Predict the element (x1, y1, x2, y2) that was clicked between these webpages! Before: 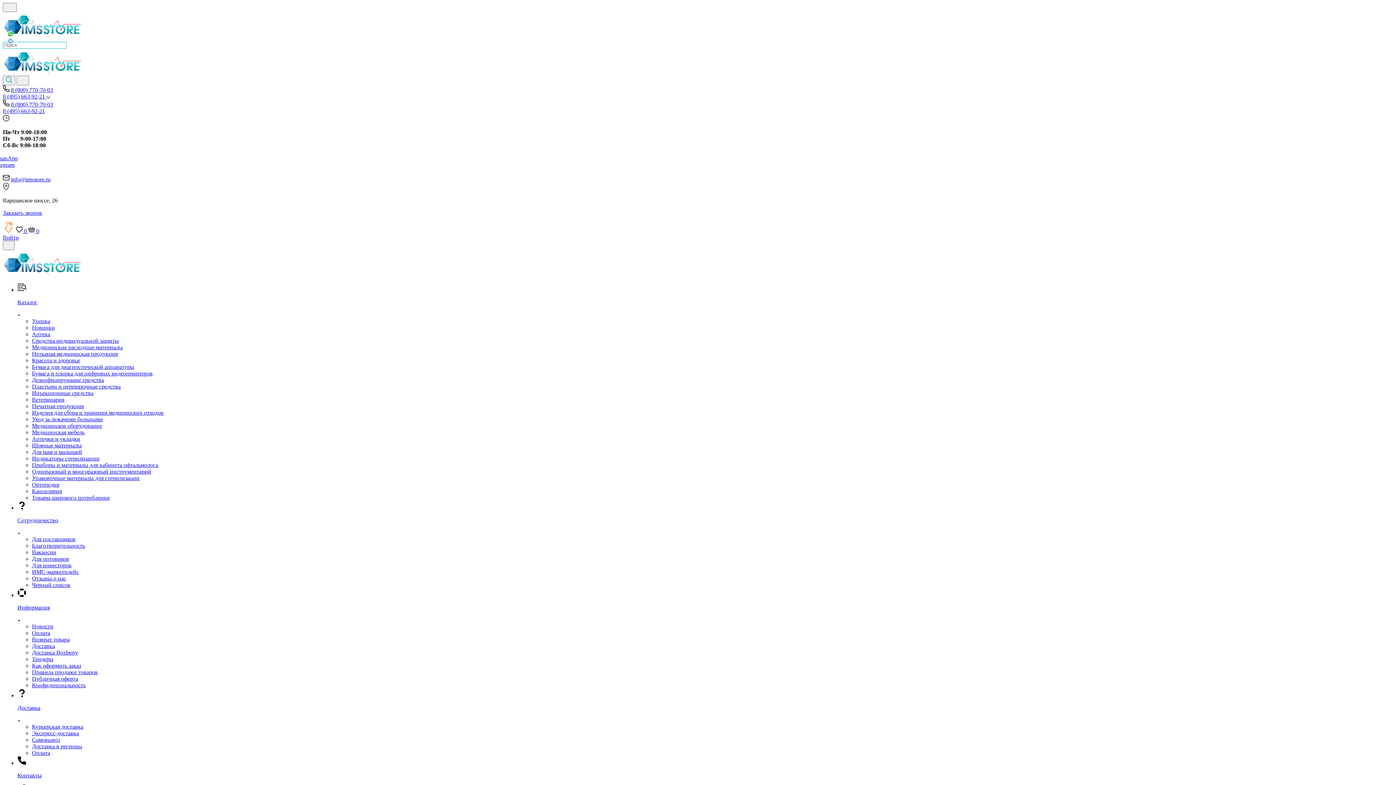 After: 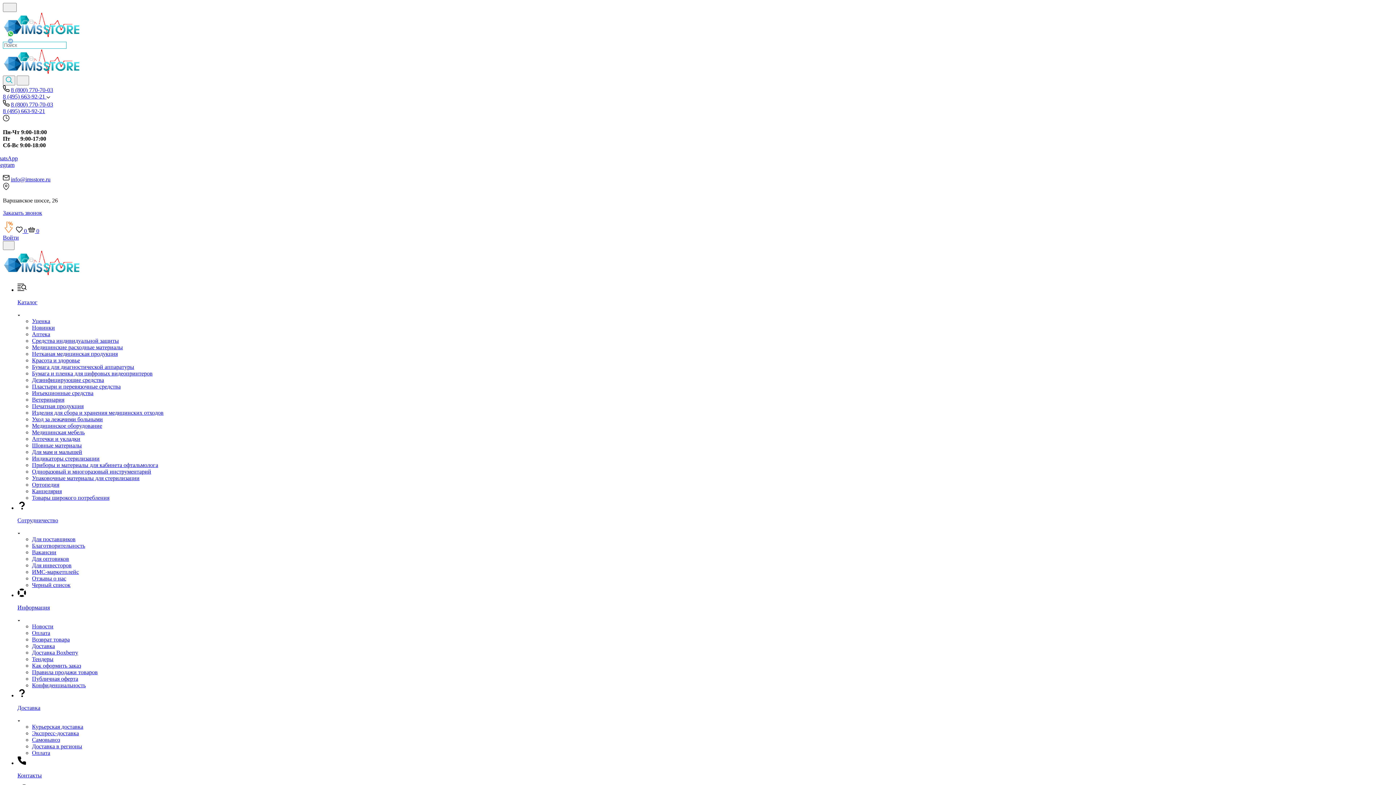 Action: bbox: (17, 588, 1087, 623) label: Информация